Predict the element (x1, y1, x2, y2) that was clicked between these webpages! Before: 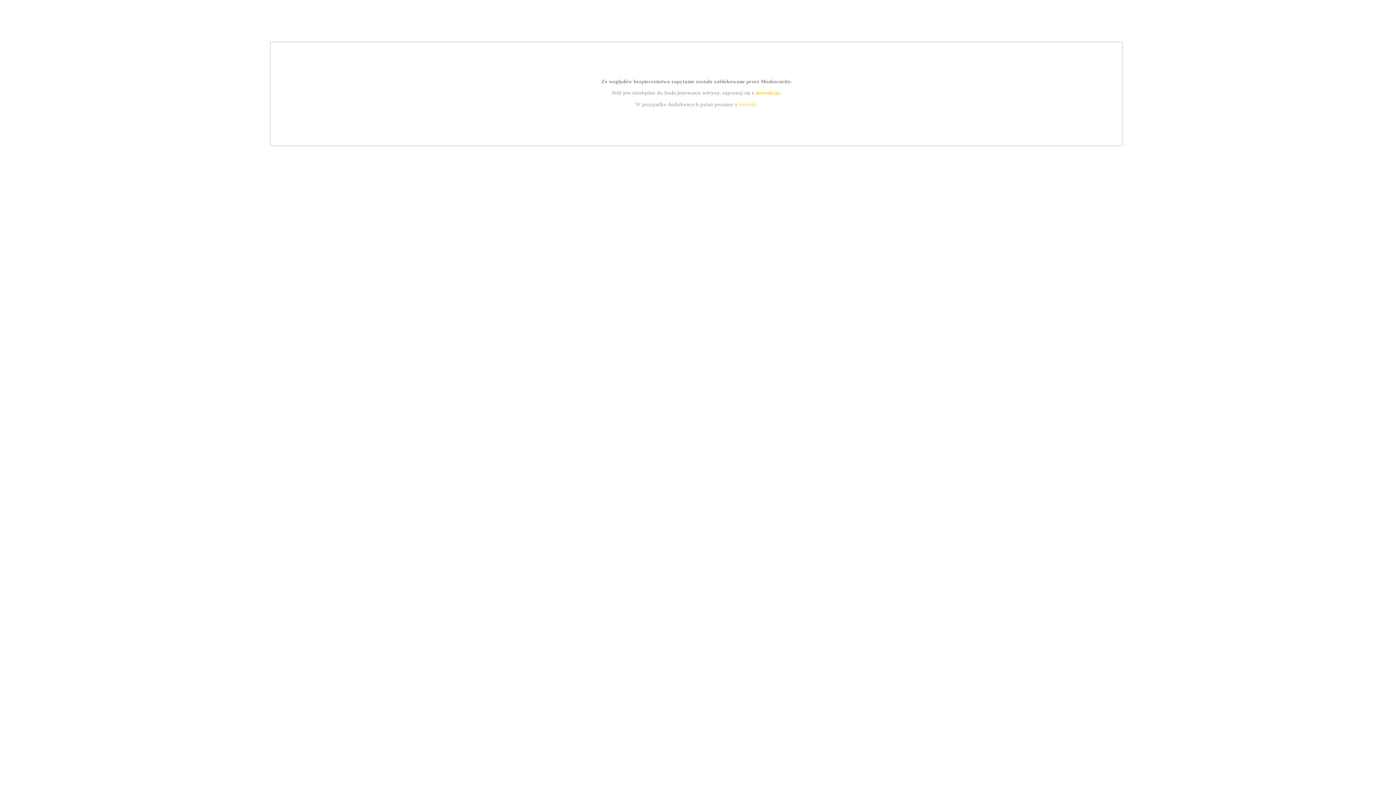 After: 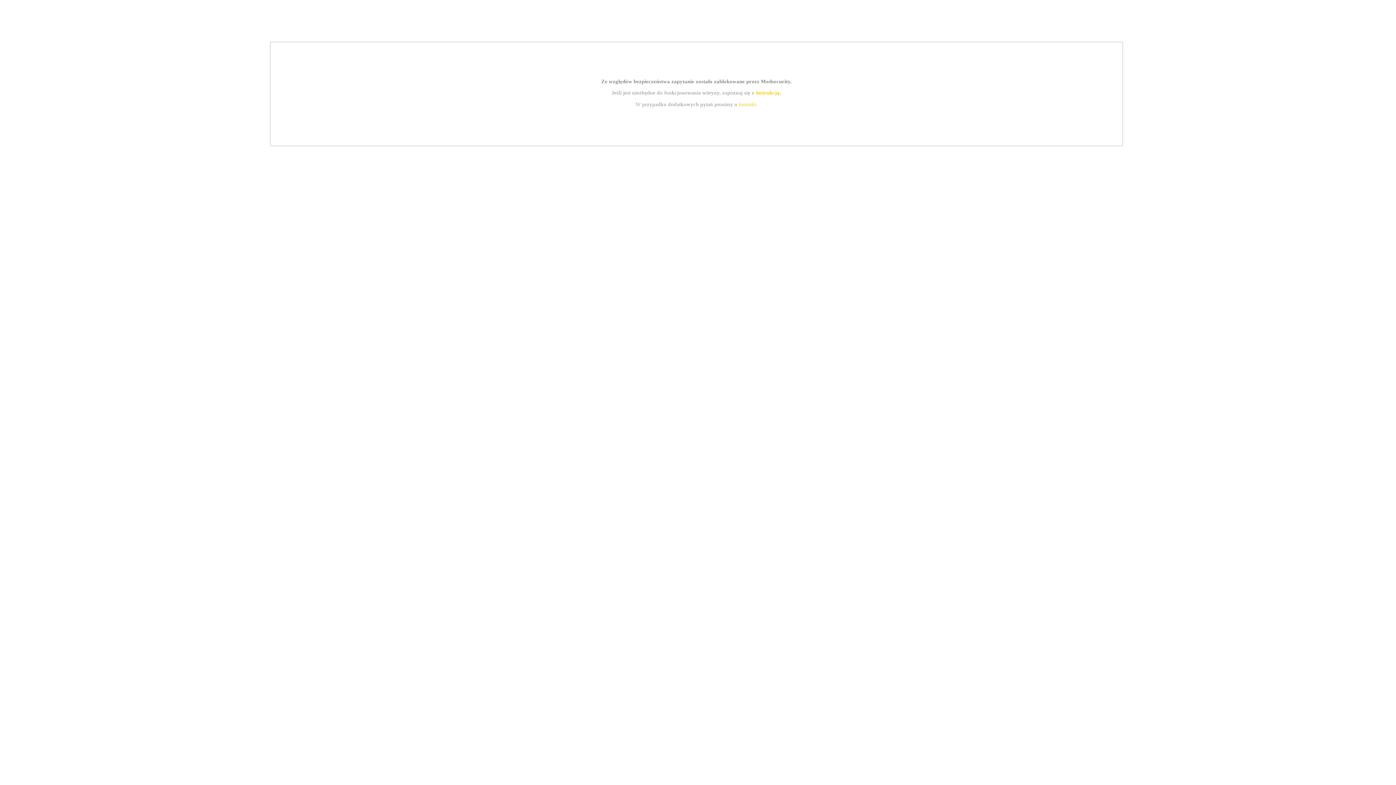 Action: bbox: (755, 89, 779, 95) label: instrukcją